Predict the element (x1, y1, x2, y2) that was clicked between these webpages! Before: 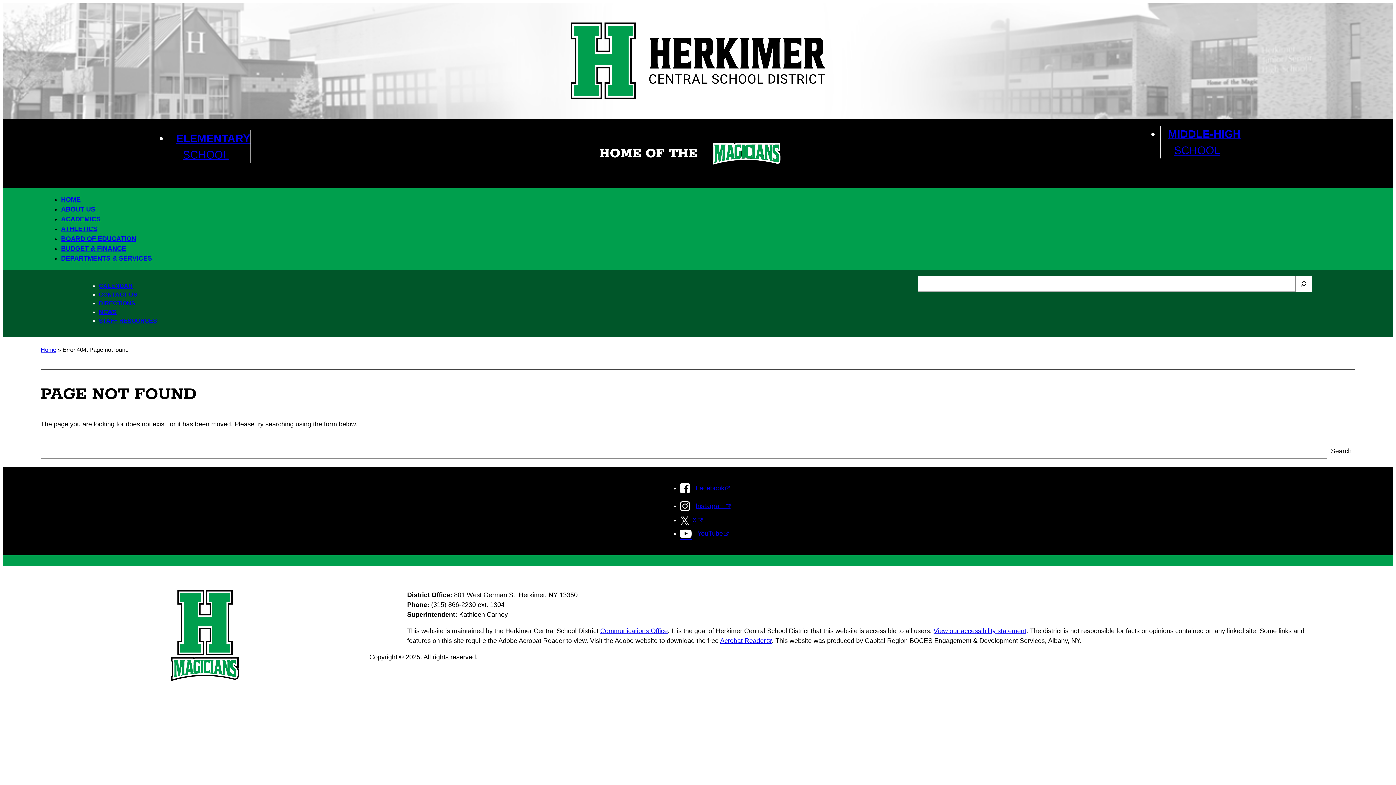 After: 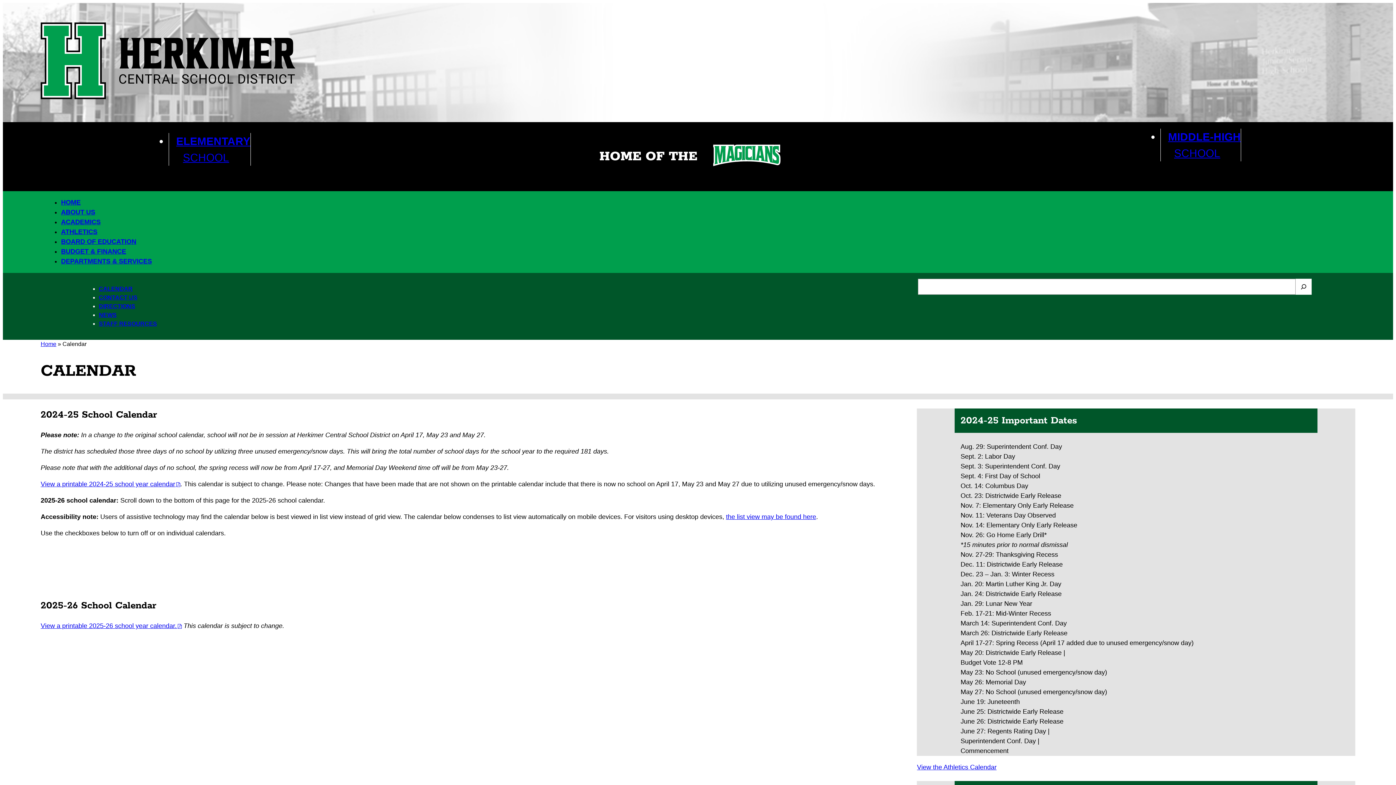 Action: label: CALENDAR bbox: (98, 282, 132, 289)